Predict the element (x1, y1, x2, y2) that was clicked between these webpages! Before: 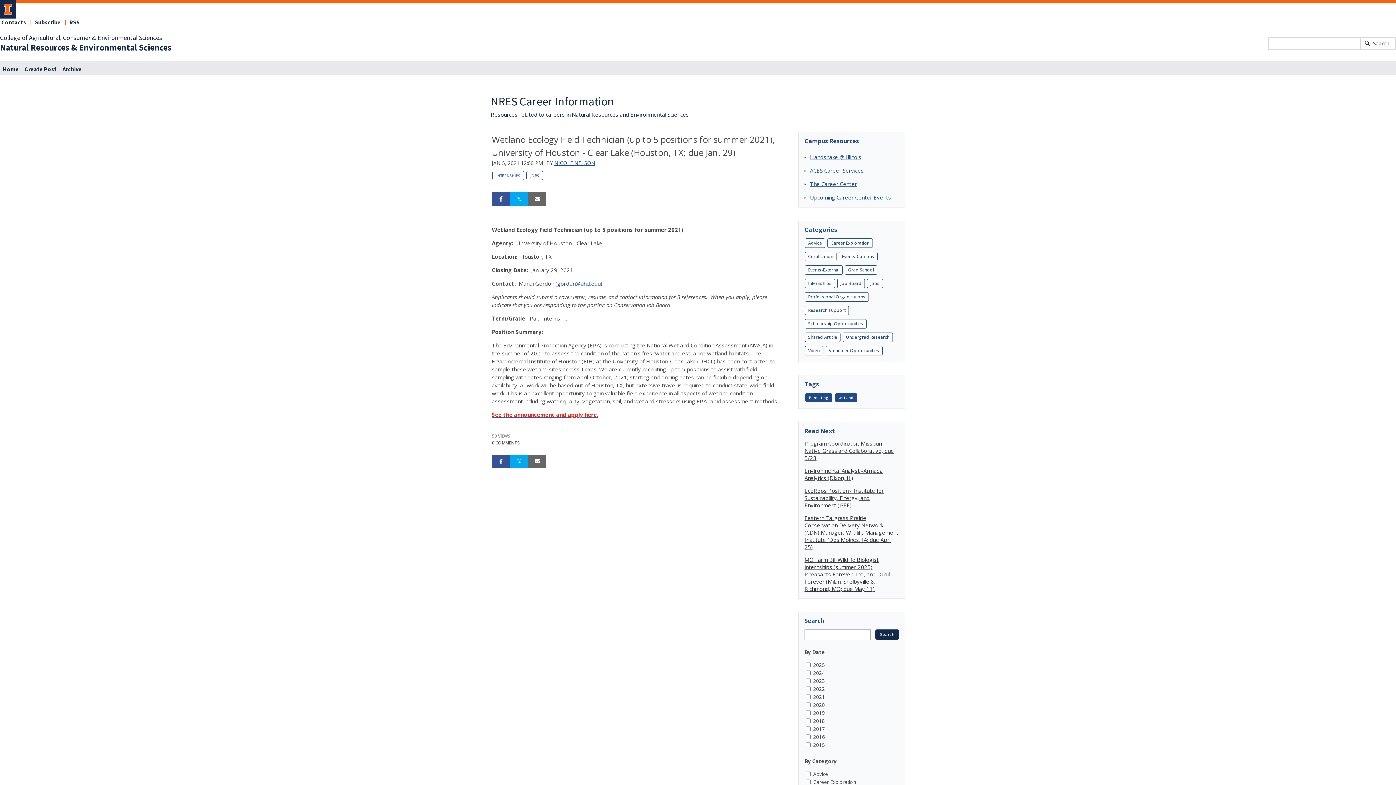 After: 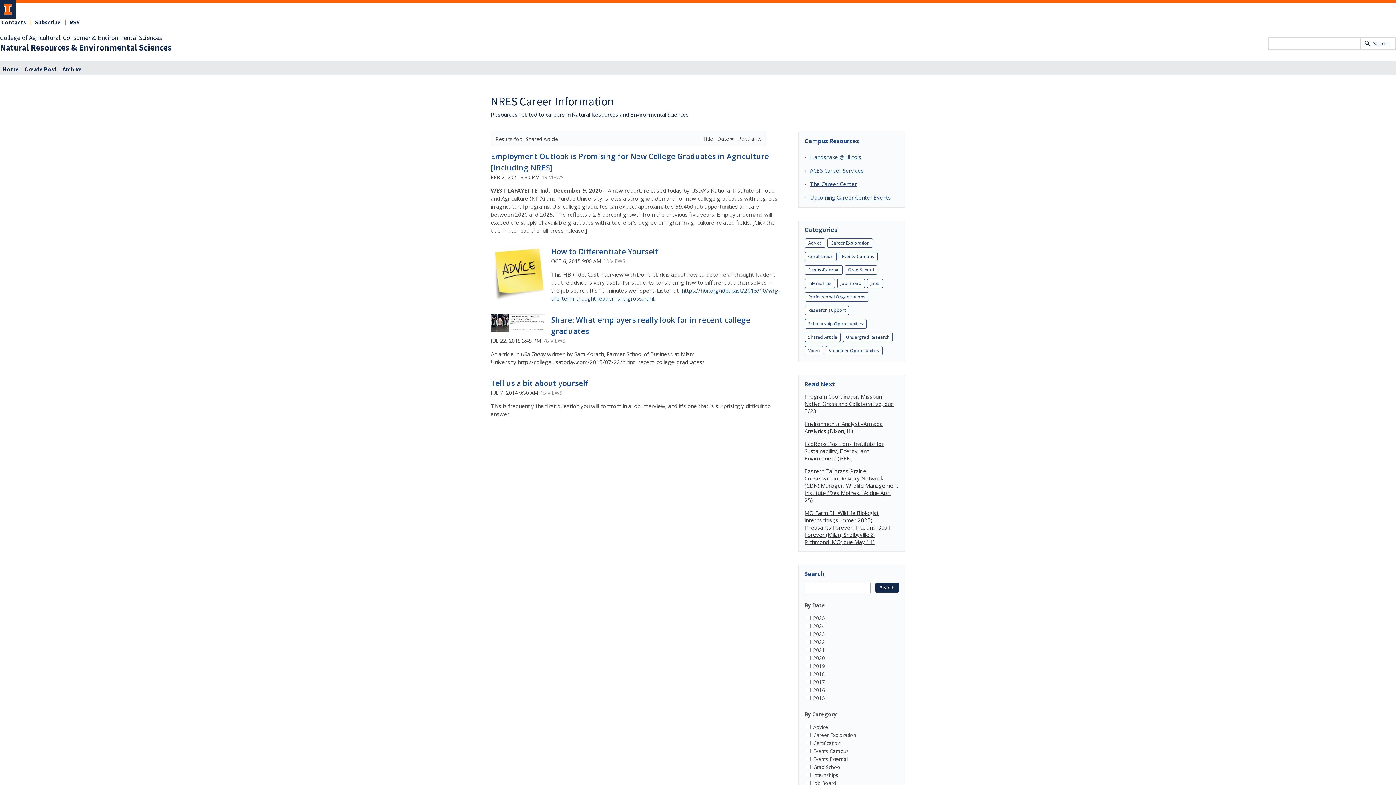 Action: label: Shared Article bbox: (805, 332, 840, 342)